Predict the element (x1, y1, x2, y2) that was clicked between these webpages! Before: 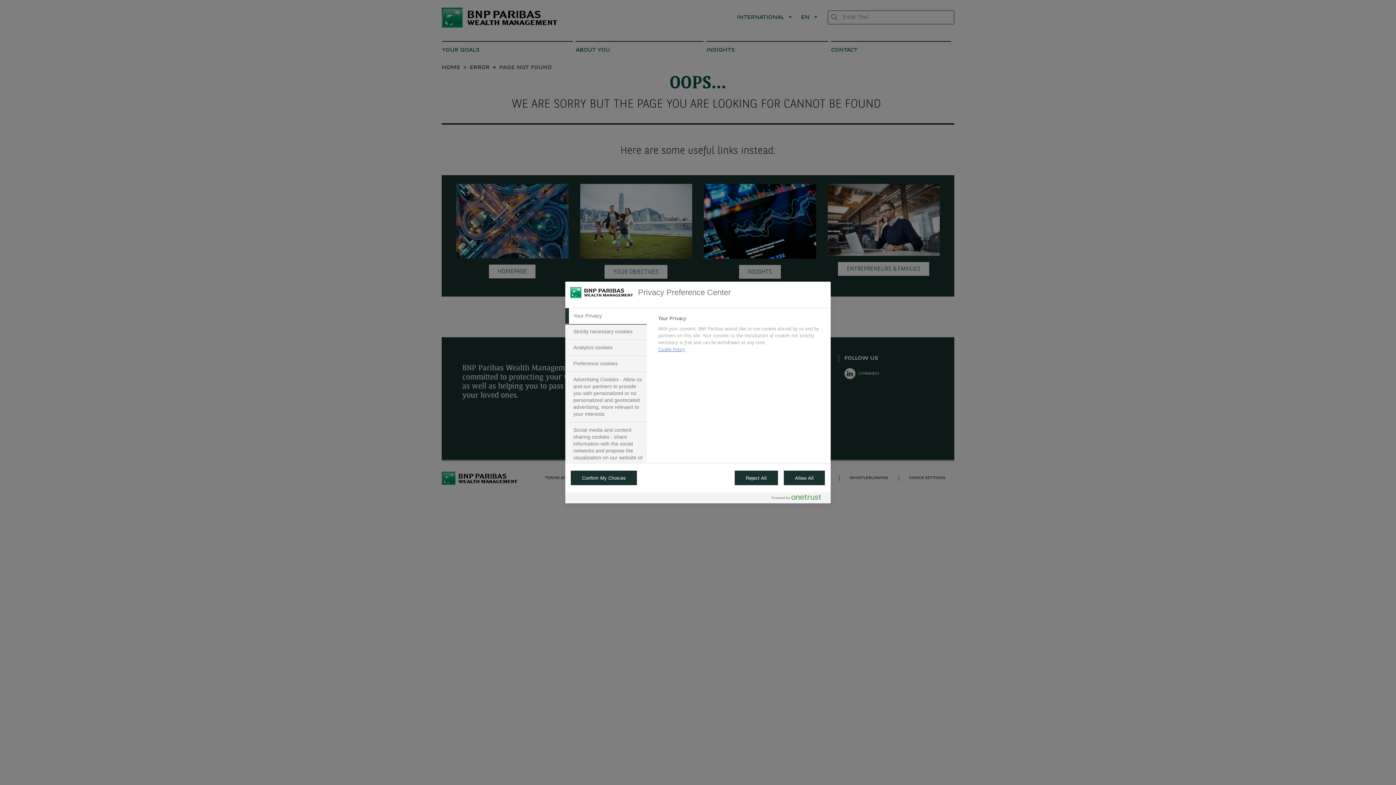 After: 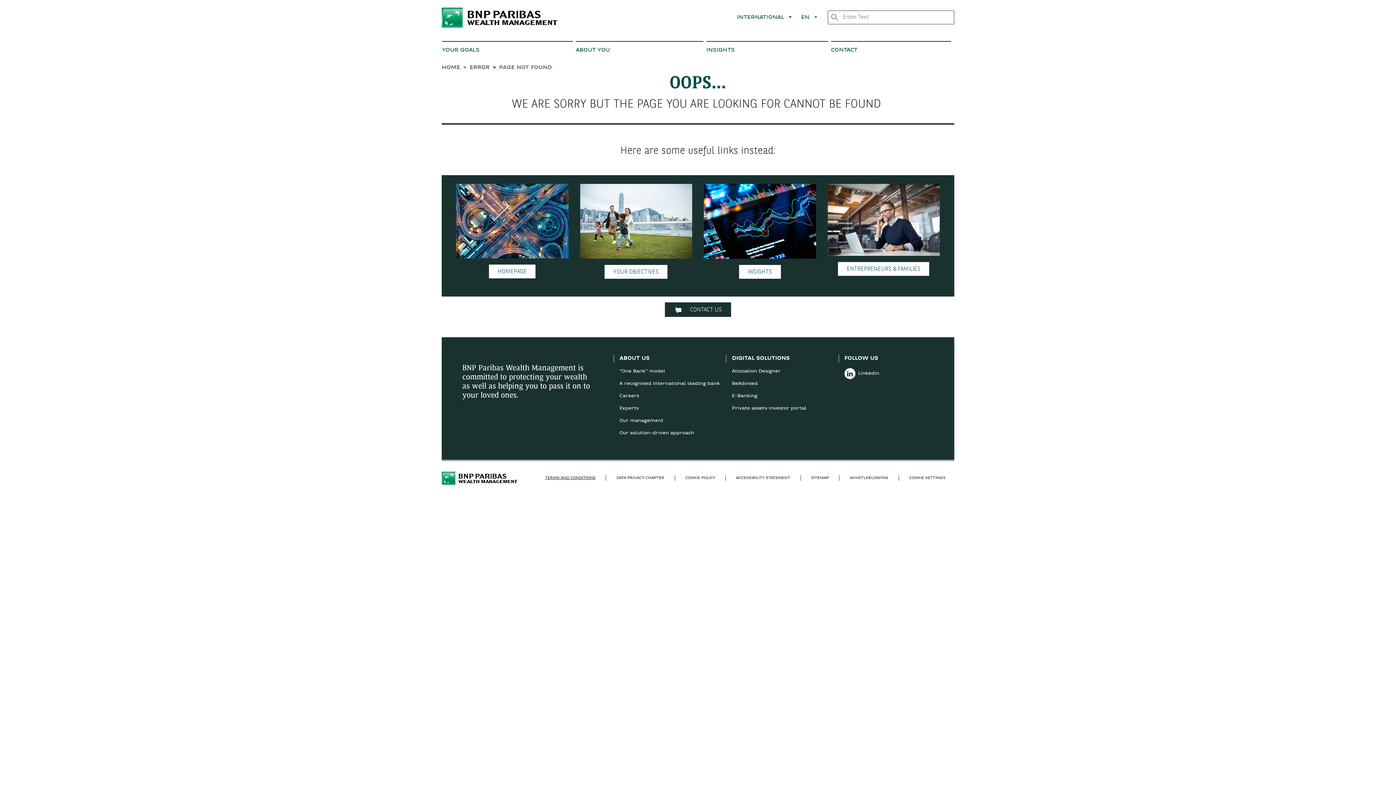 Action: label: Confirm My Choices bbox: (570, 470, 637, 485)